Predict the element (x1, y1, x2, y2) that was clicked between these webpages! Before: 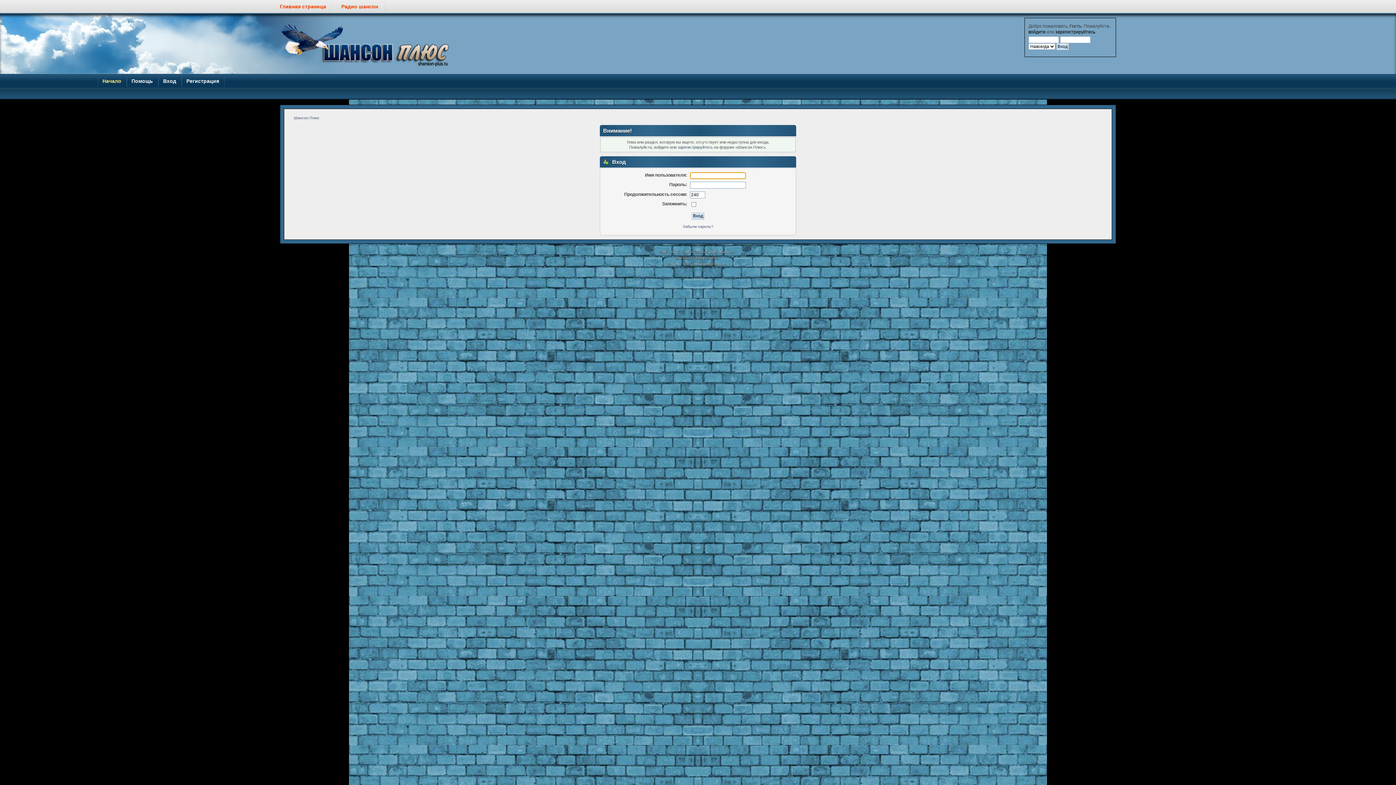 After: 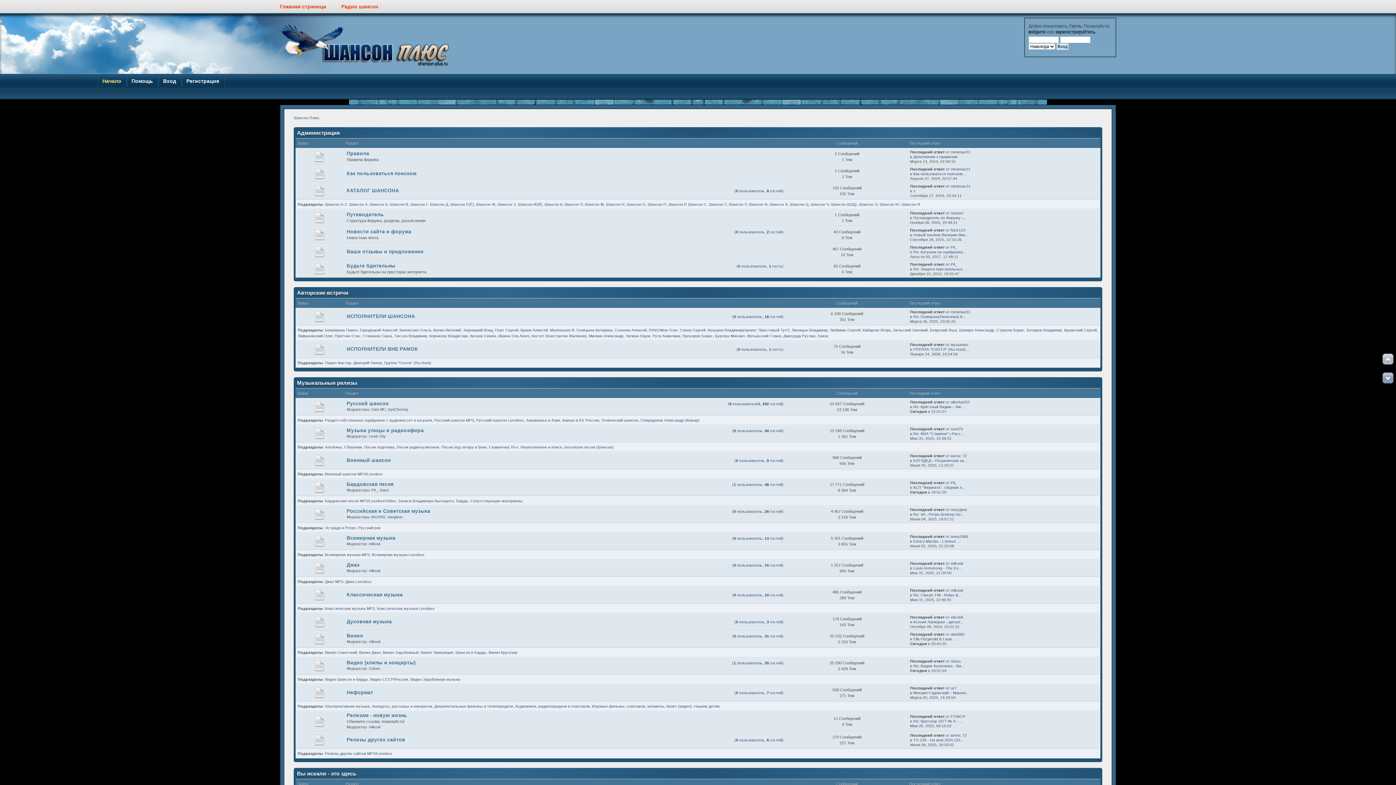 Action: label: Начало bbox: (98, 75, 125, 86)